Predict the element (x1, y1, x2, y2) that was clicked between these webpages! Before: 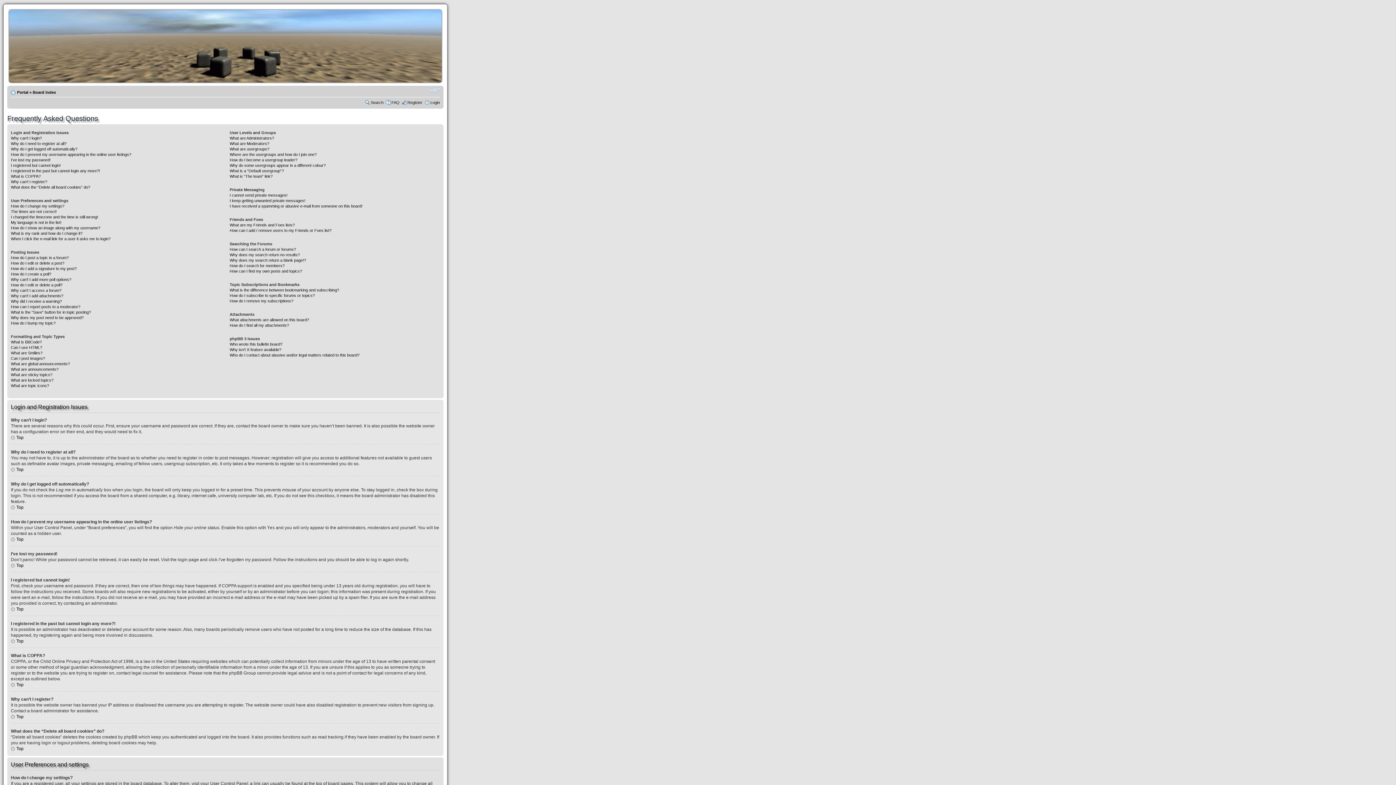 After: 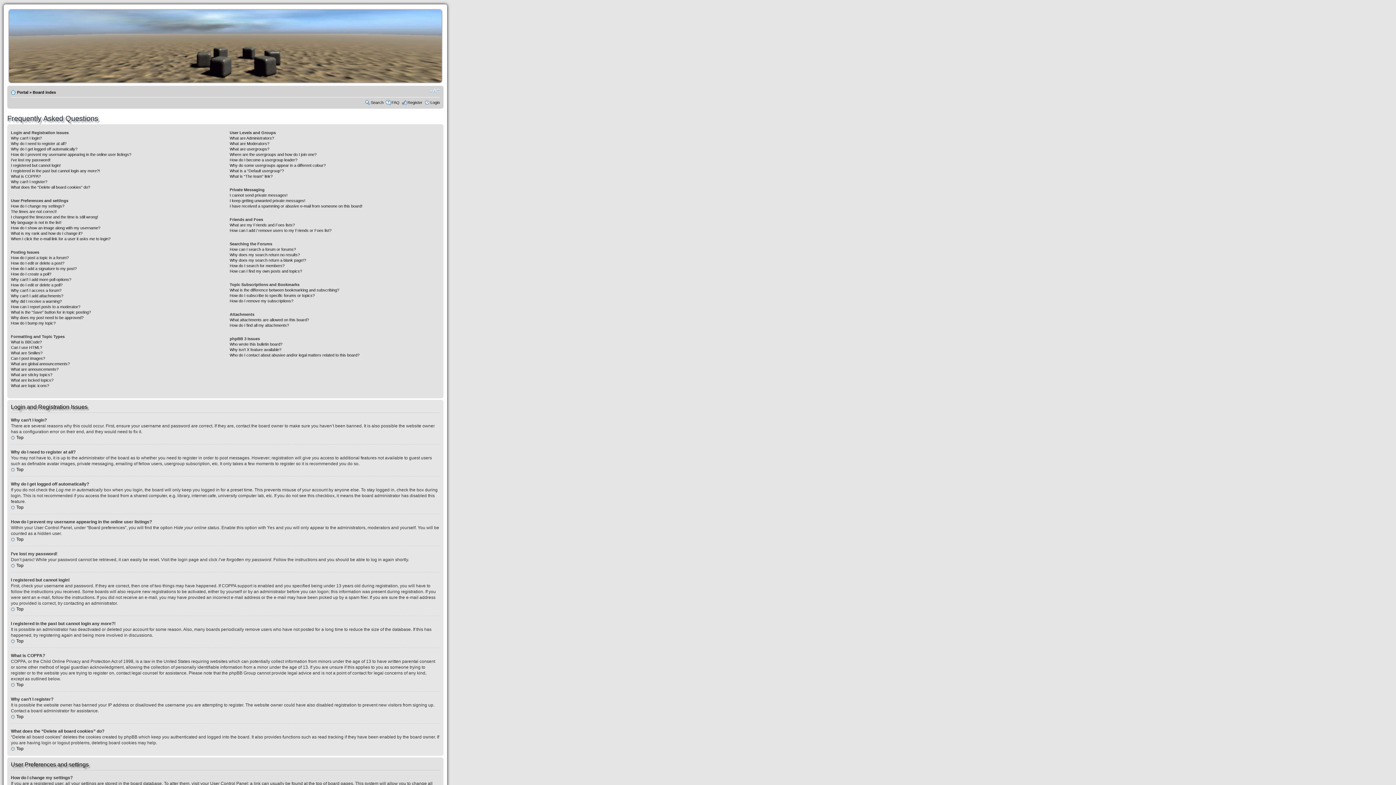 Action: label: FAQ bbox: (391, 100, 399, 104)